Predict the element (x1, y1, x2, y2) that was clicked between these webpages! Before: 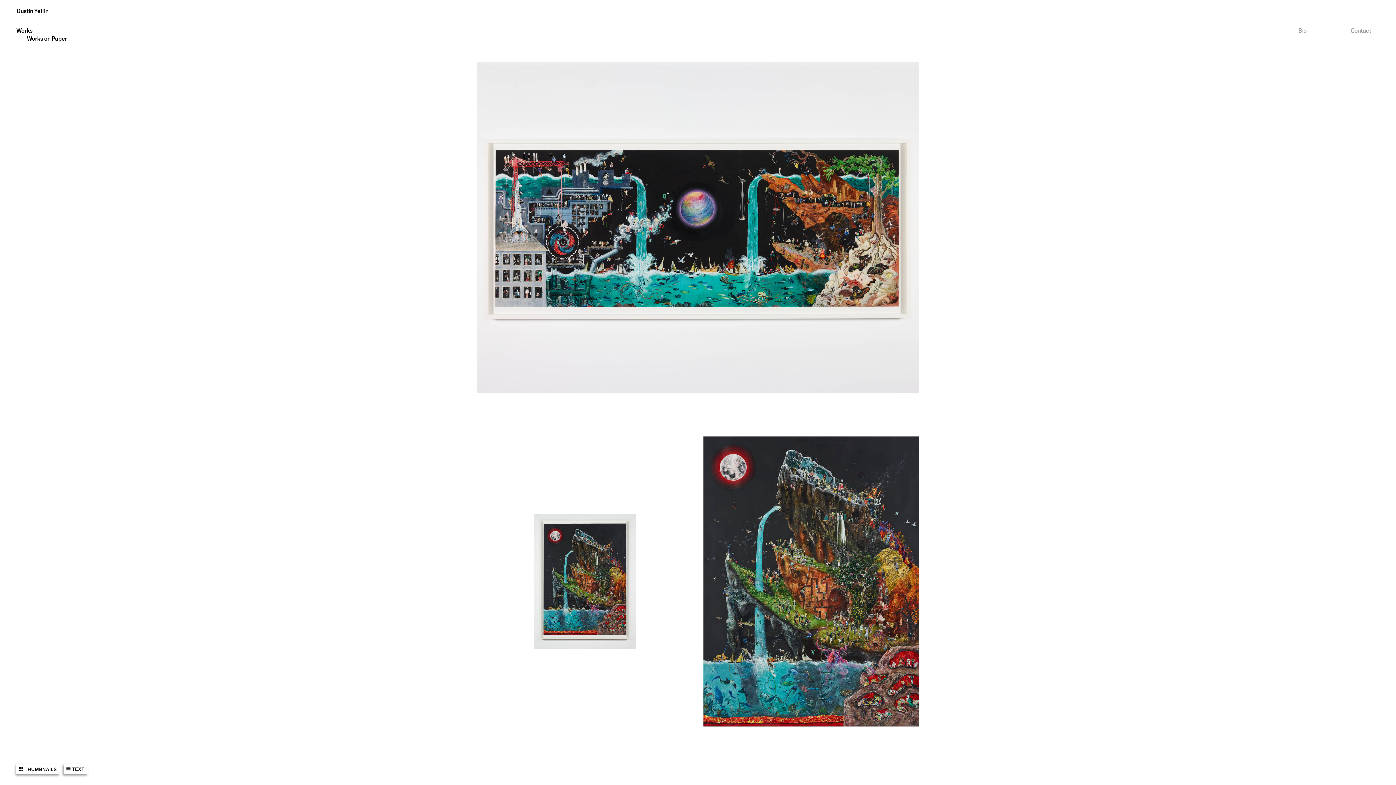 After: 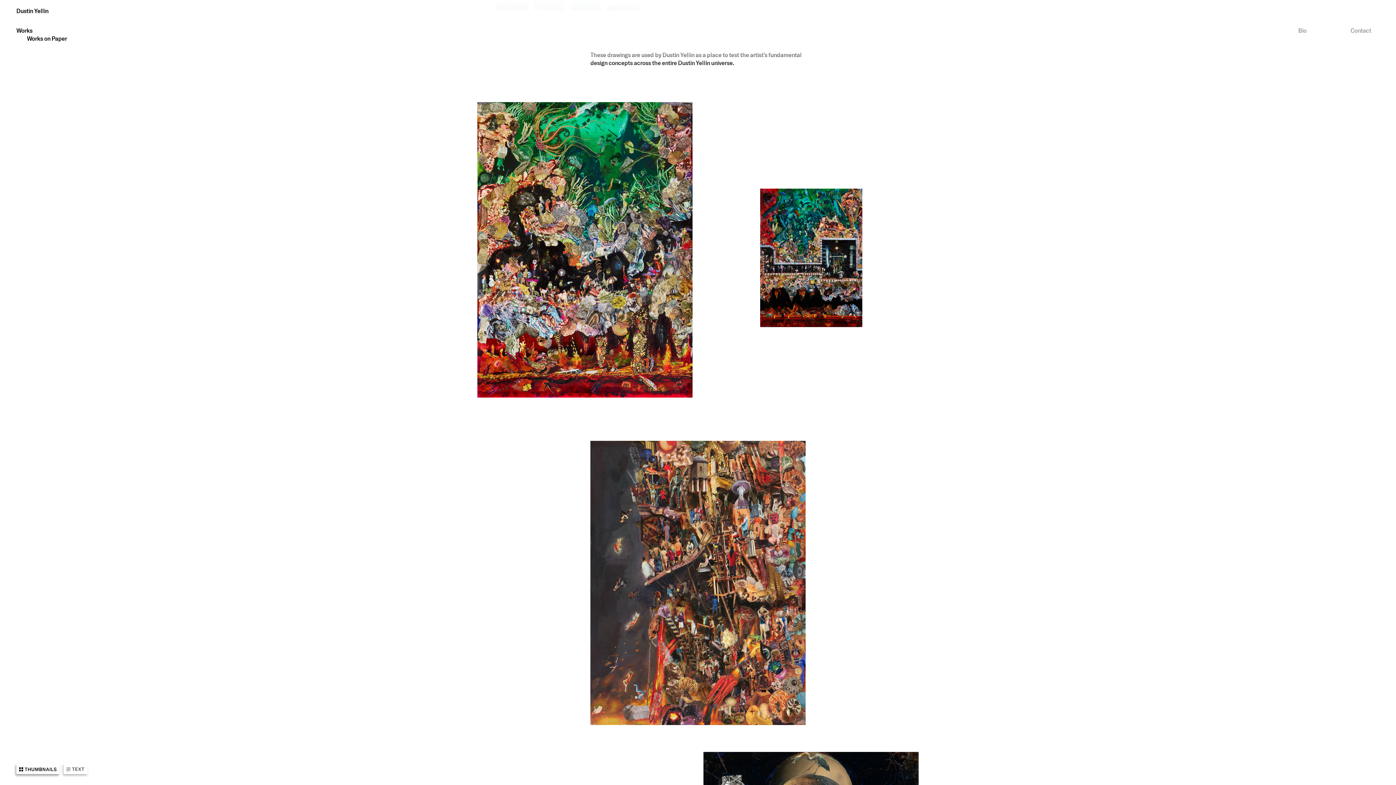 Action: bbox: (63, 764, 87, 774)